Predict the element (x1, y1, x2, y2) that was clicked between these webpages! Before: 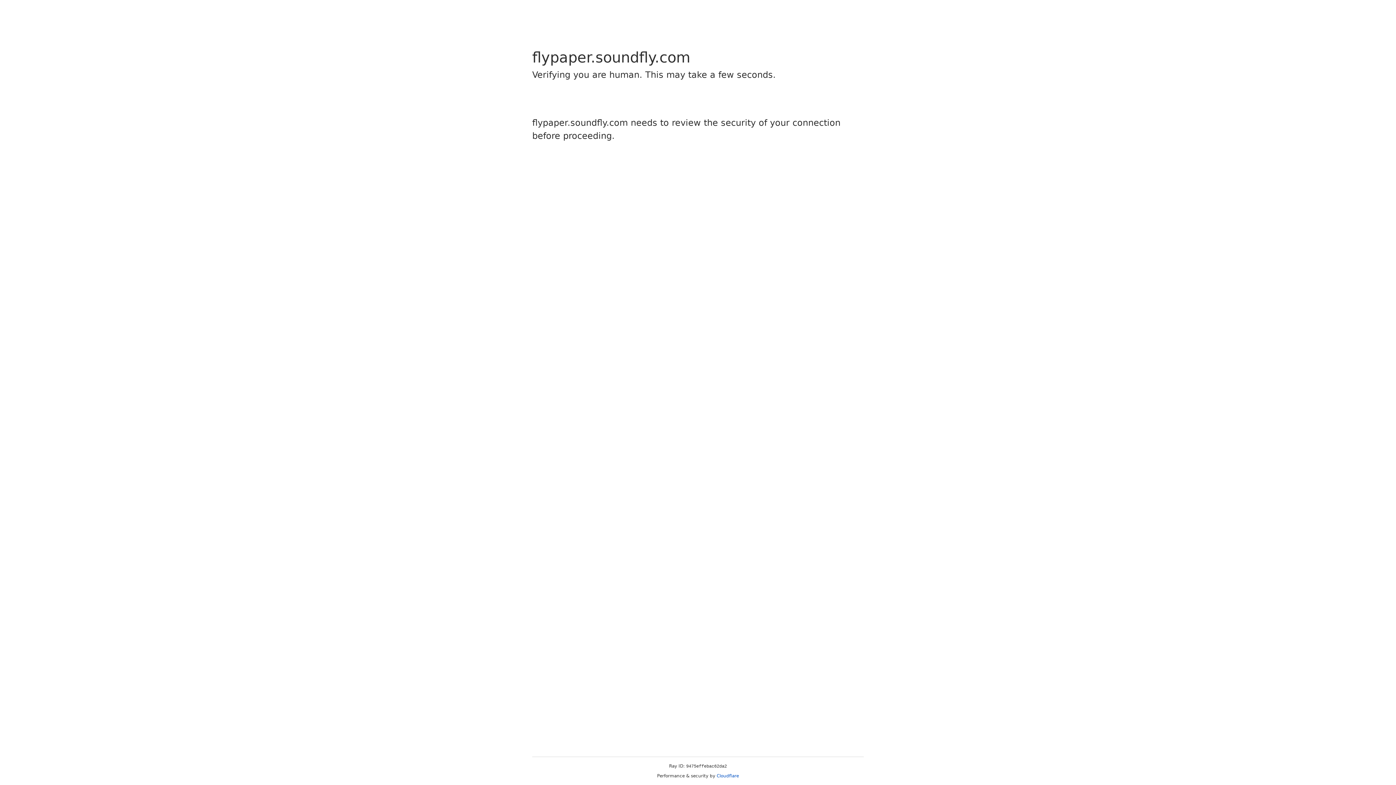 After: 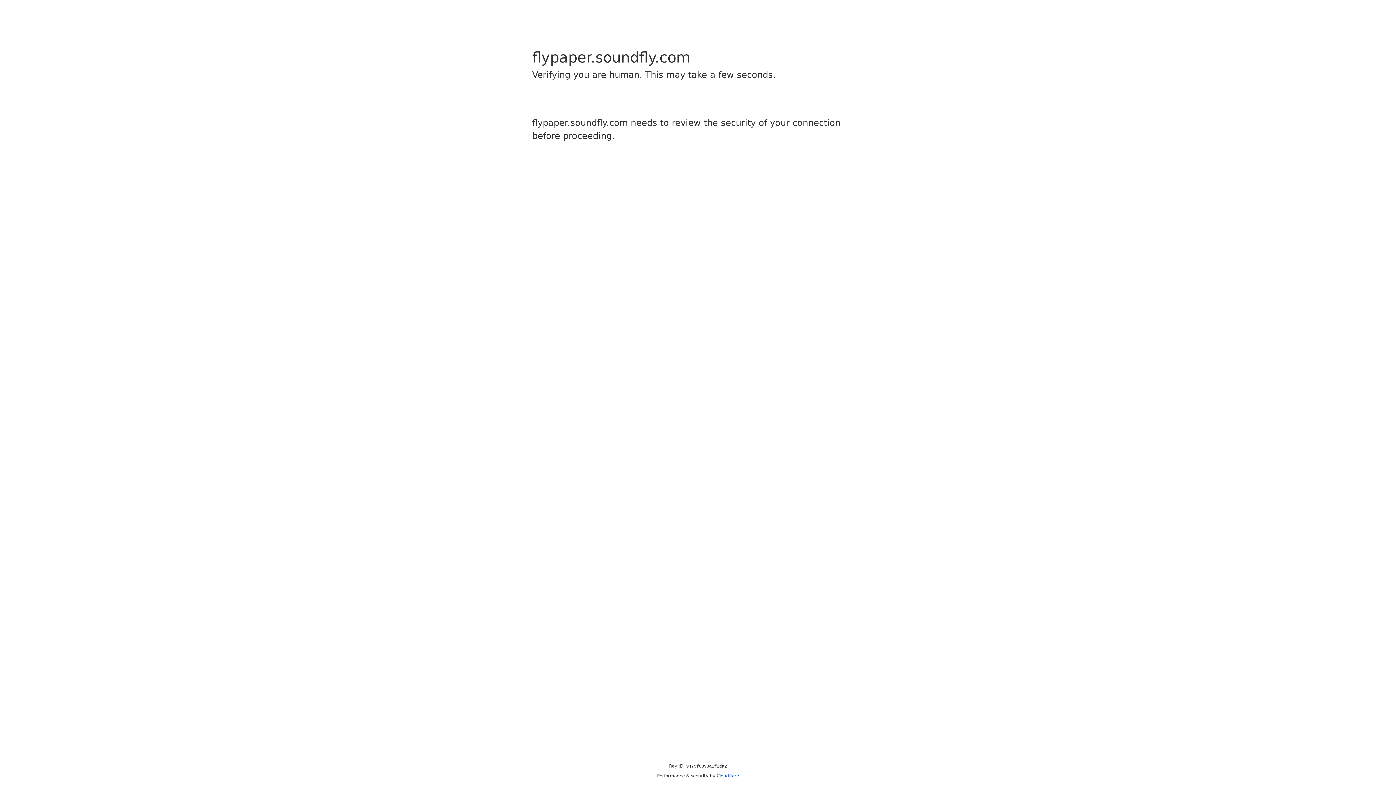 Action: bbox: (716, 773, 739, 778) label: Cloudflare